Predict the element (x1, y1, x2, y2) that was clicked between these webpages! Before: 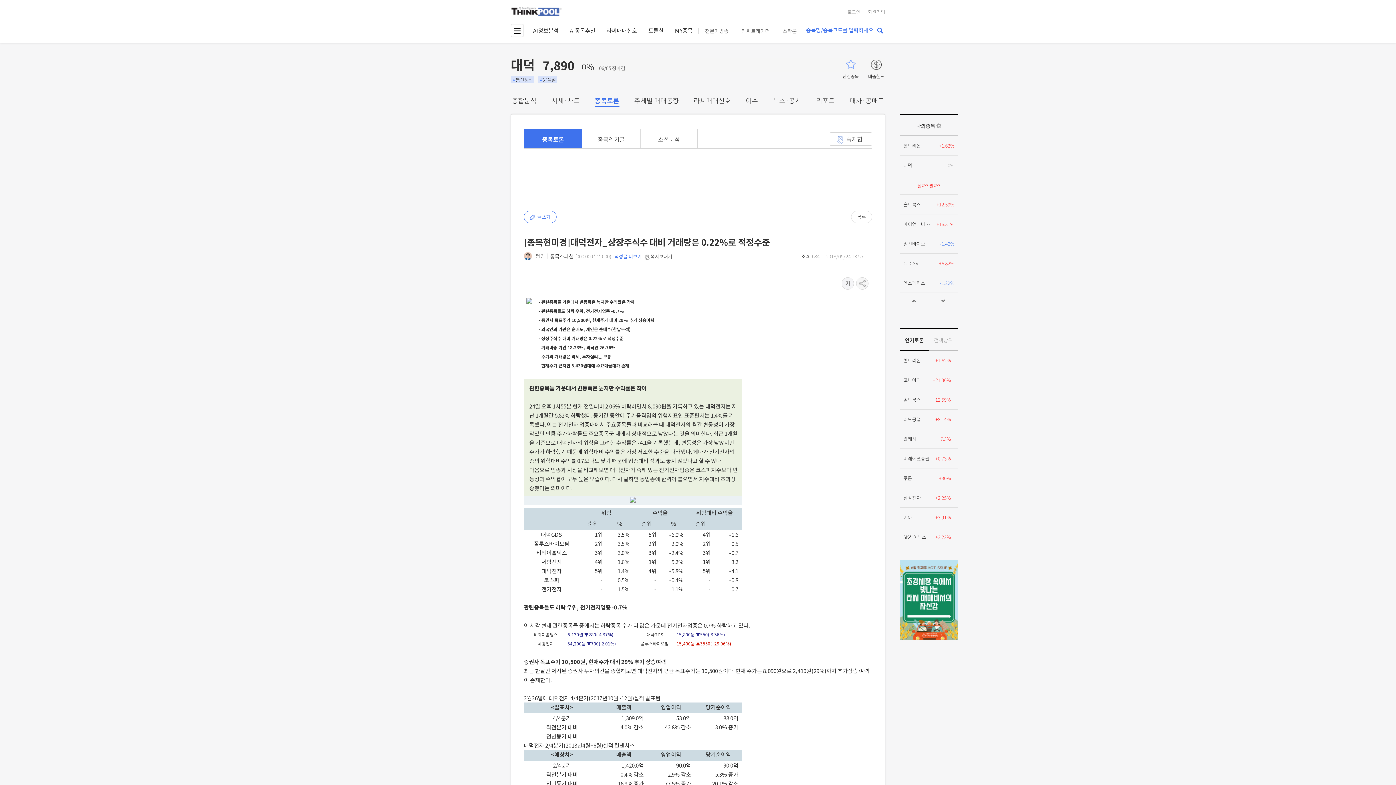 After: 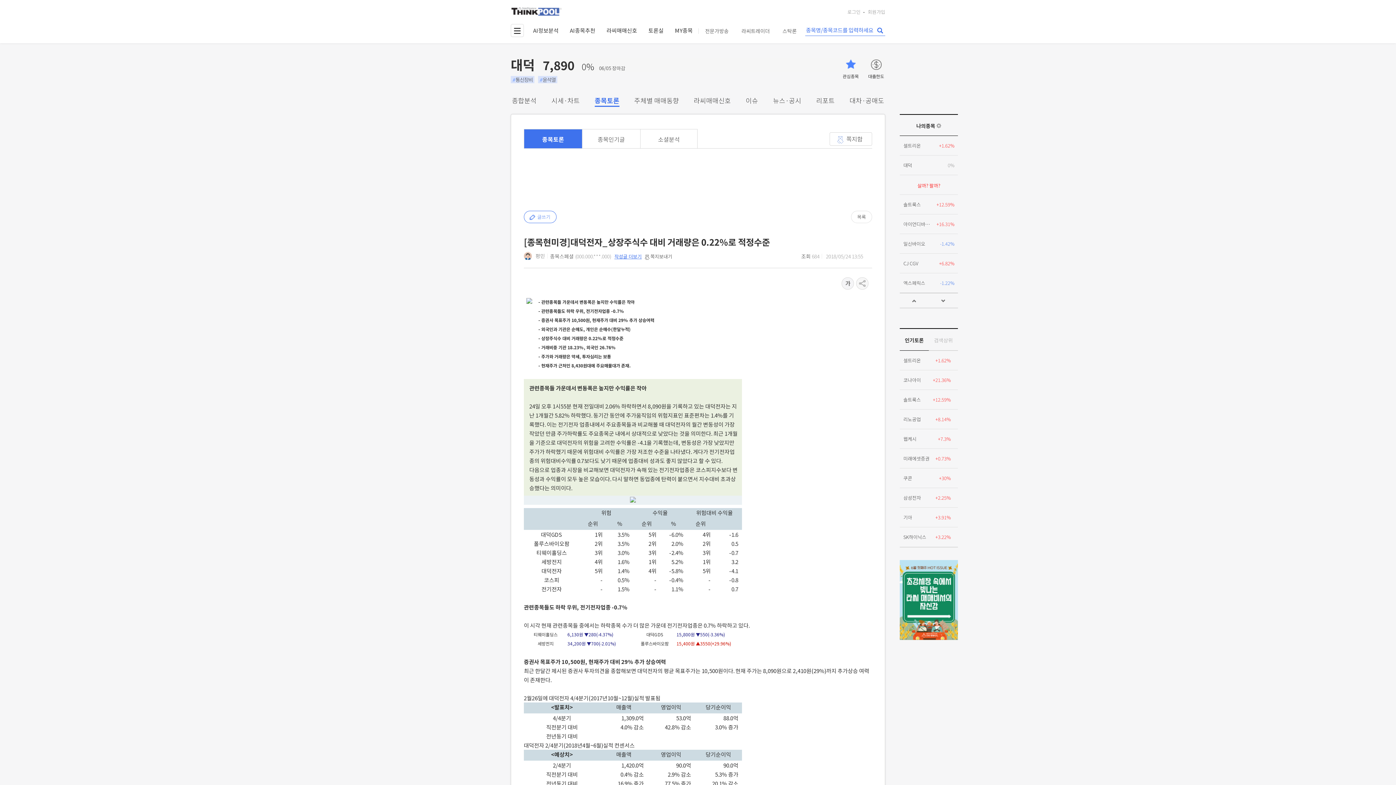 Action: bbox: (841, 57, 860, 78) label: 관심종목